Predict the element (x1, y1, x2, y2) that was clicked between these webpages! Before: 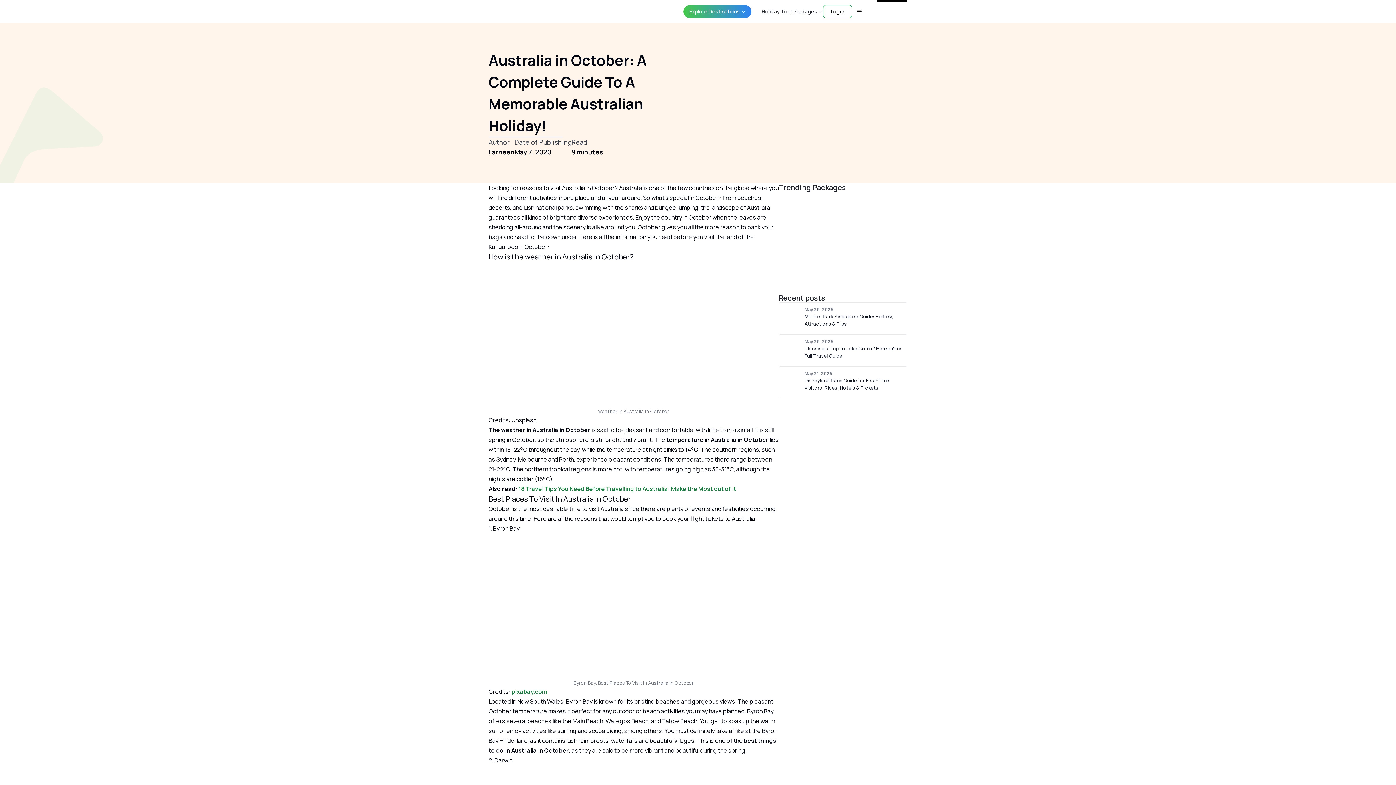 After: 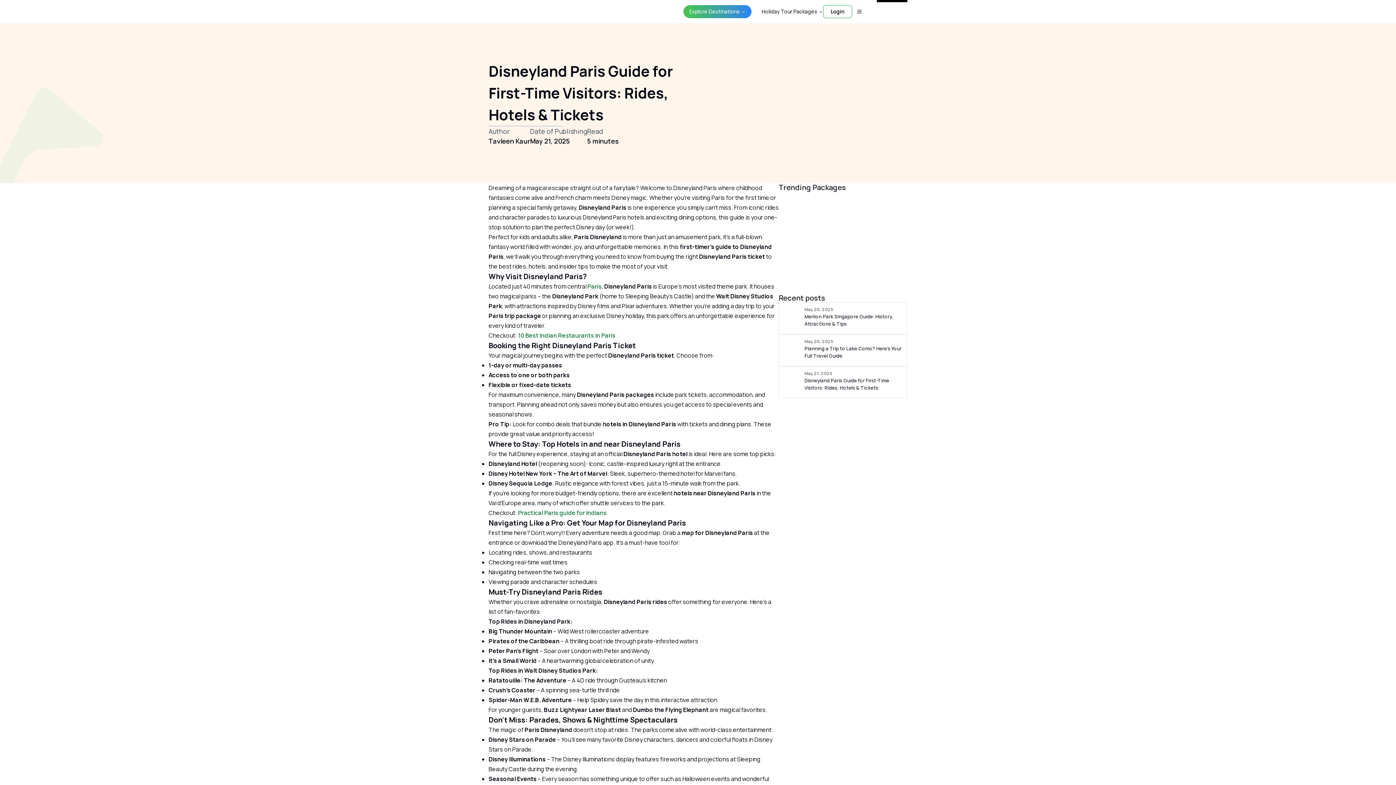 Action: label: May 21, 2025

Disneyland Paris Guide for First-Time Visitors: Rides, Hotels & Tickets bbox: (778, 366, 907, 398)